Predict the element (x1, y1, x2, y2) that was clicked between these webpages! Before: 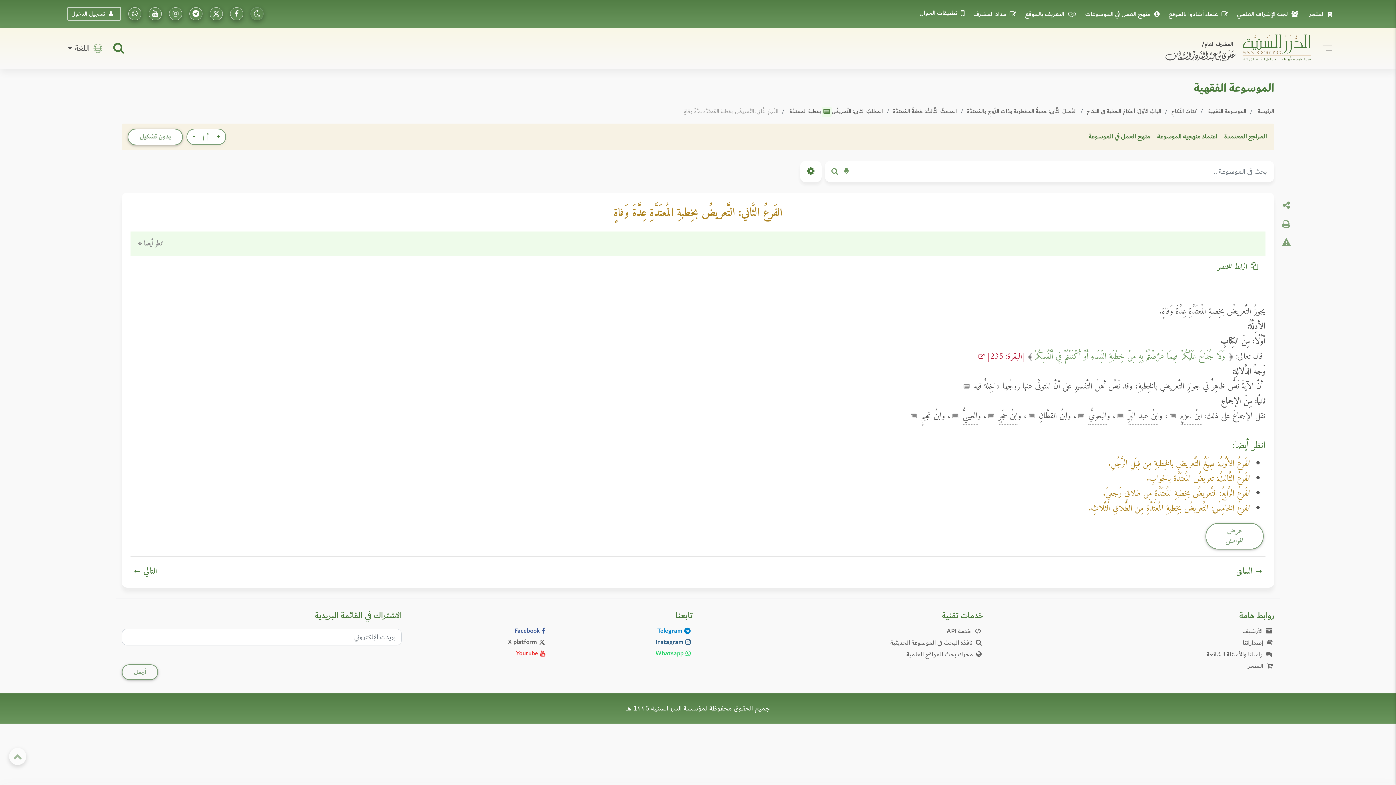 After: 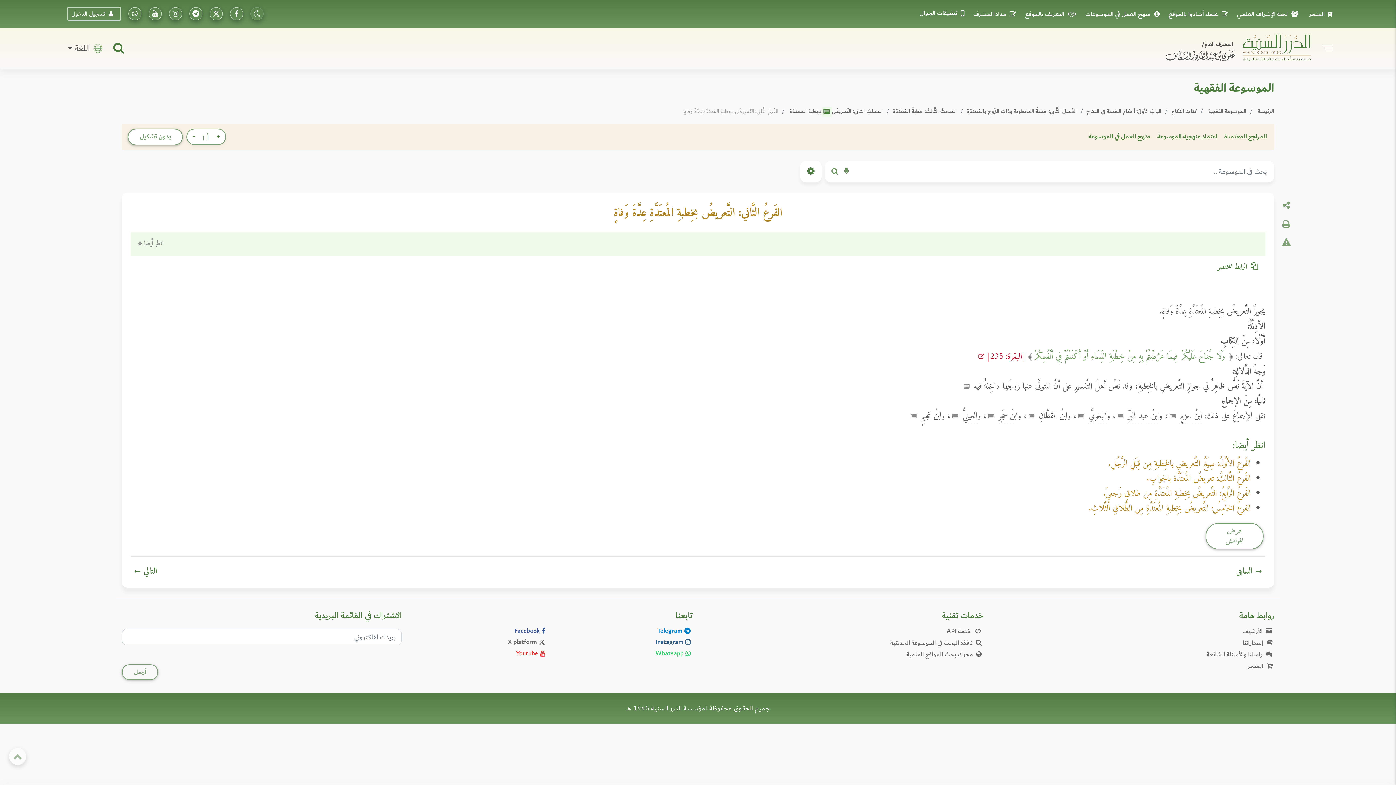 Action: bbox: (838, 160, 854, 182)